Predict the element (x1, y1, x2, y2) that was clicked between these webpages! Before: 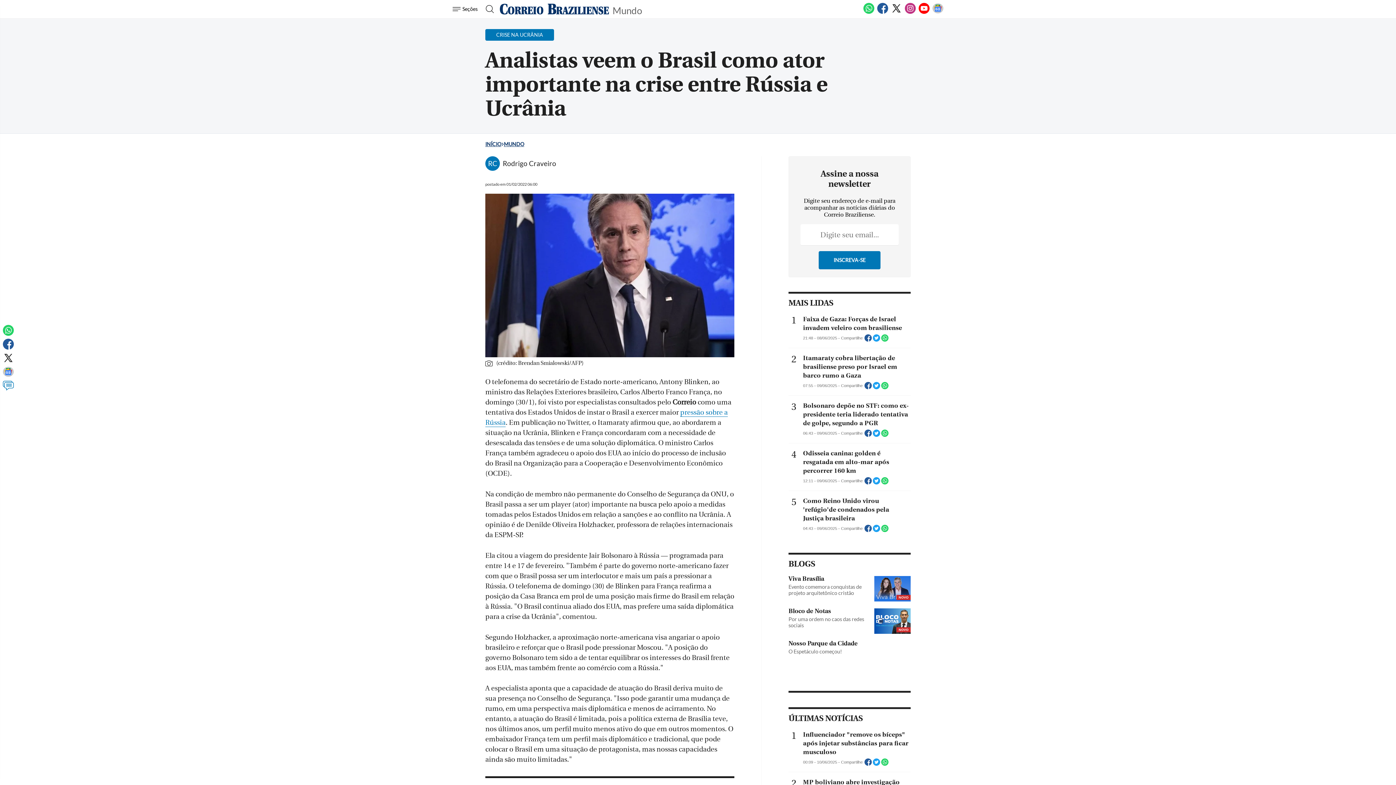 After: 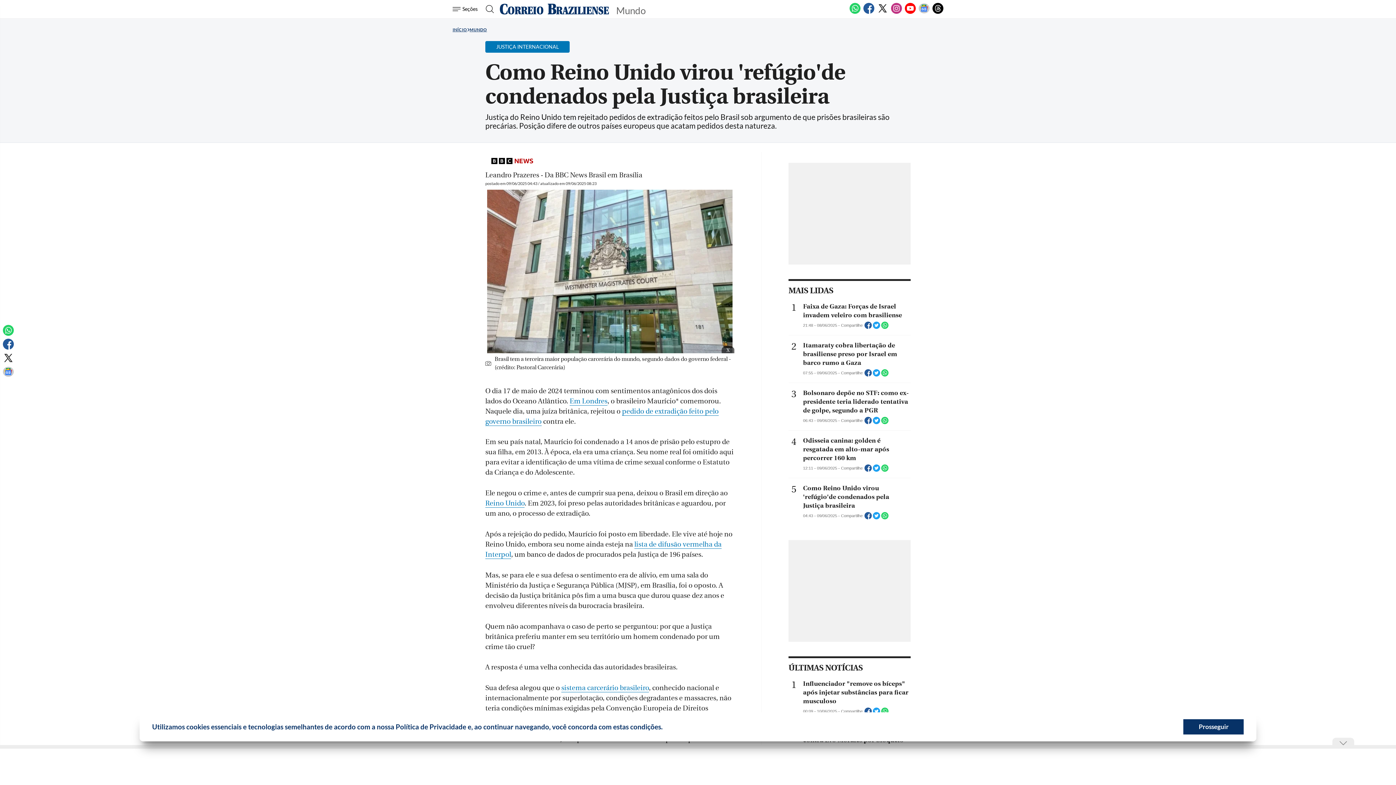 Action: bbox: (803, 496, 910, 523) label: Como Reino Unido virou 'refúgio'de condenados pela Justiça brasileira